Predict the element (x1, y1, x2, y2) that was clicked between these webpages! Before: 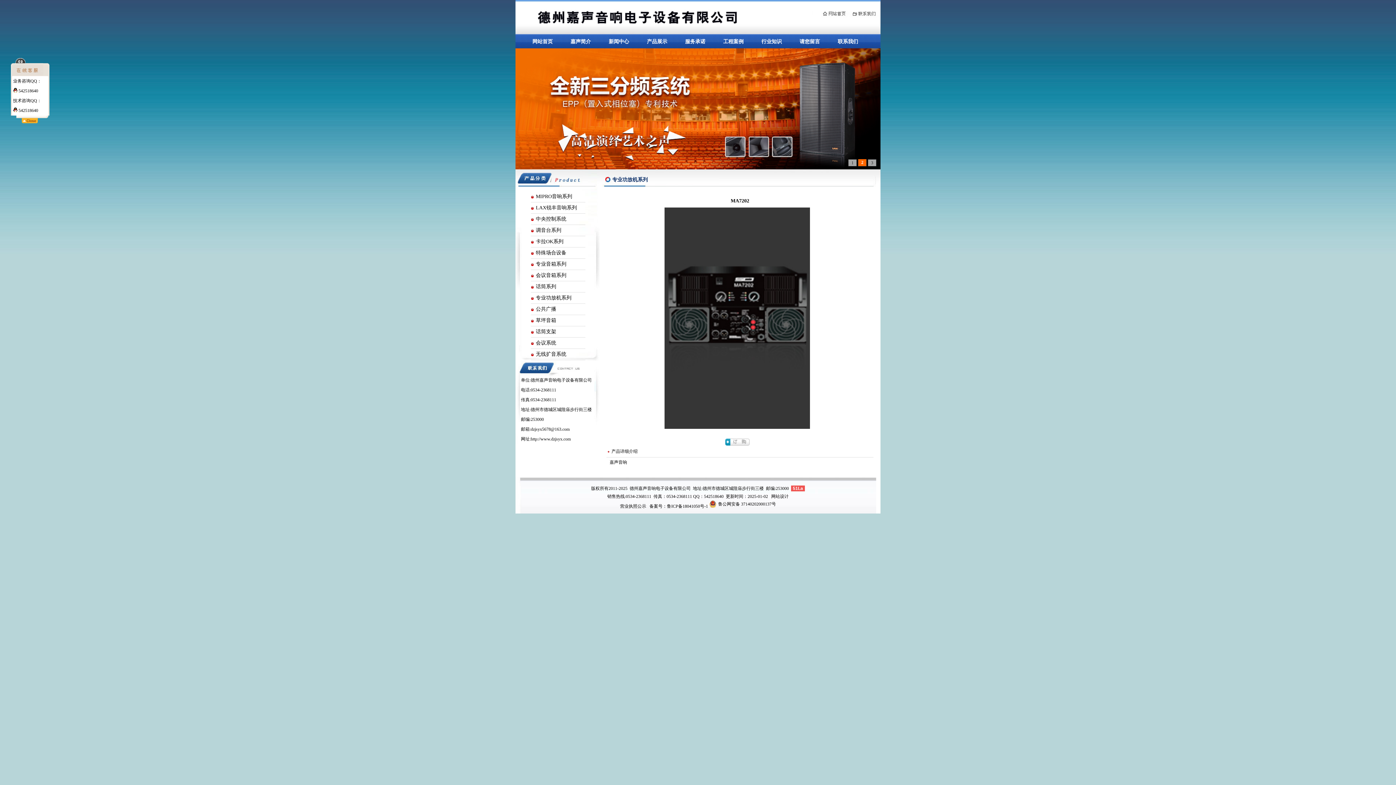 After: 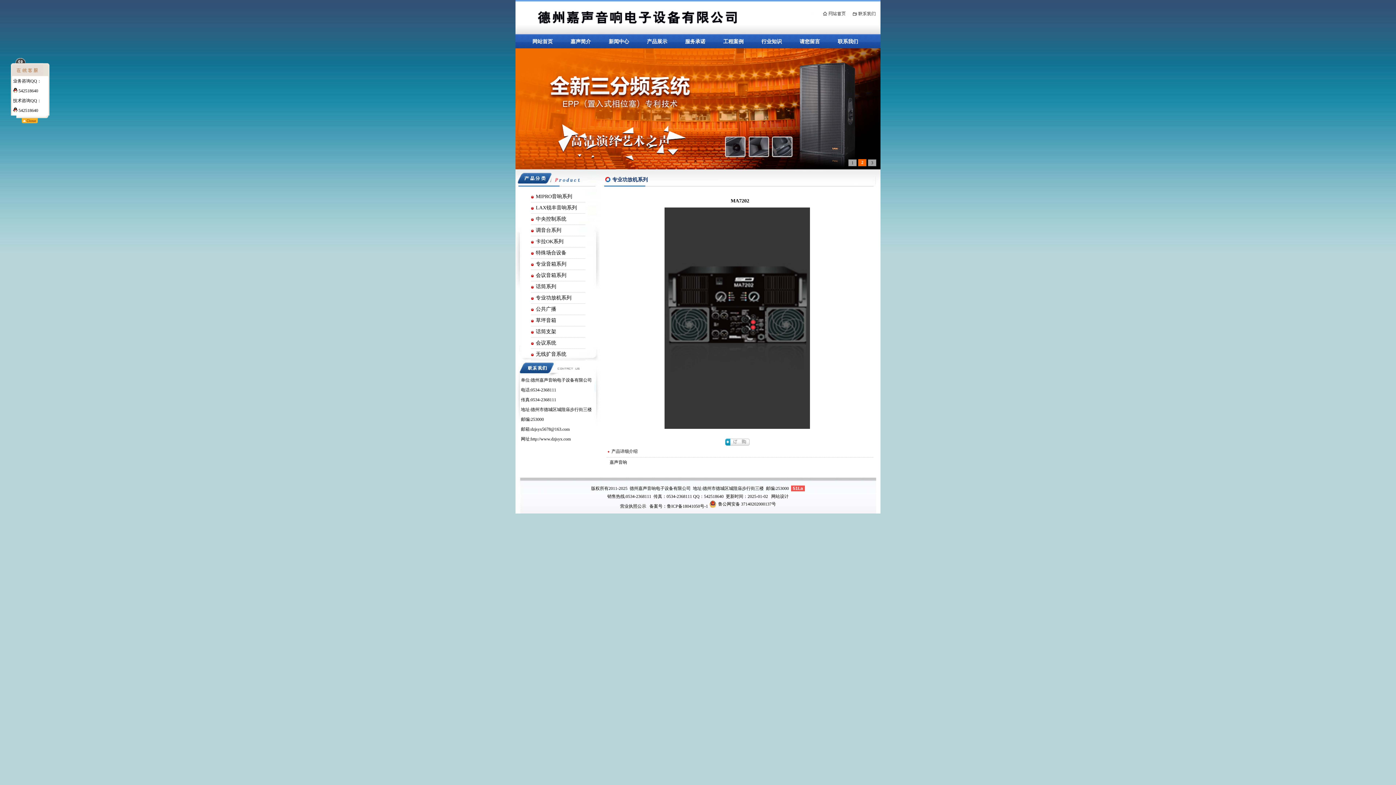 Action: bbox: (13, 88, 38, 93) label:  542518640